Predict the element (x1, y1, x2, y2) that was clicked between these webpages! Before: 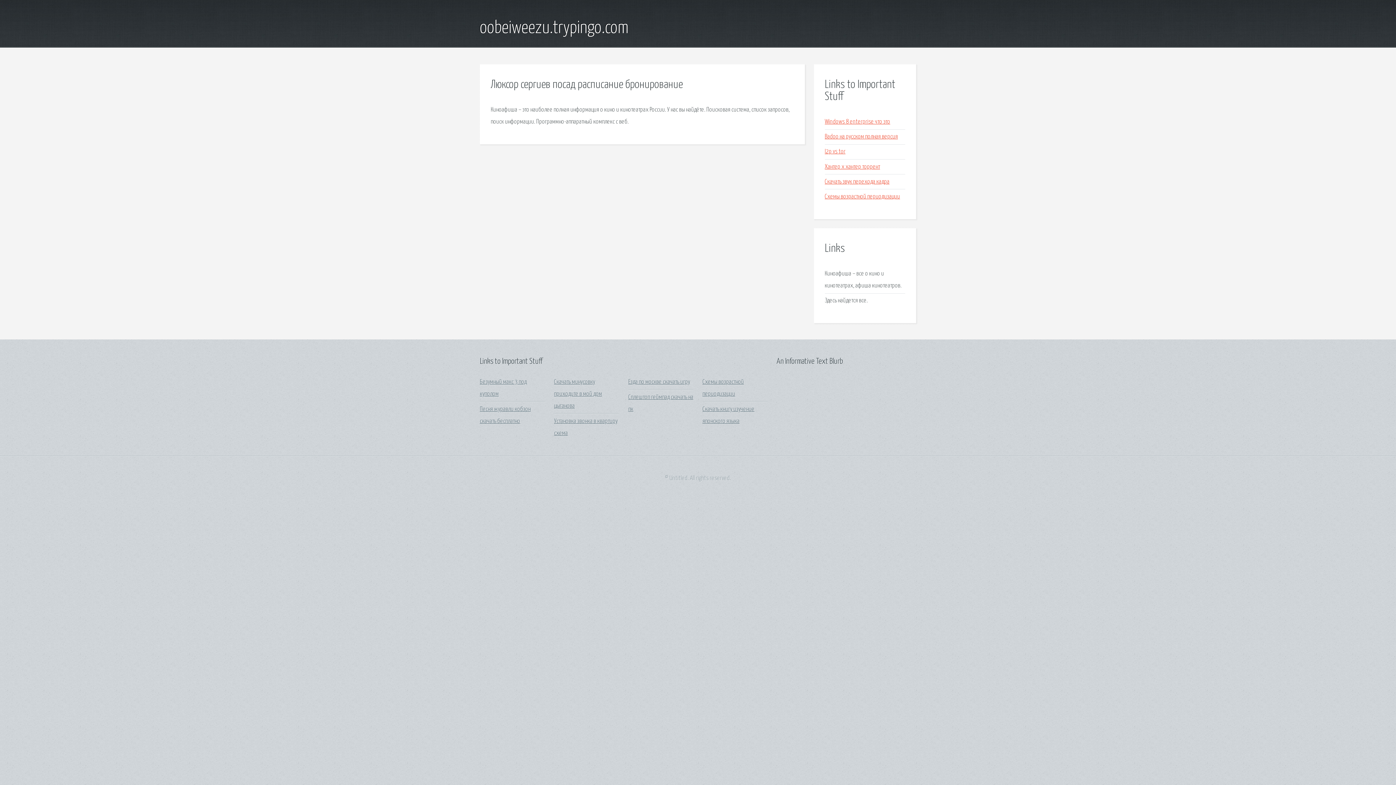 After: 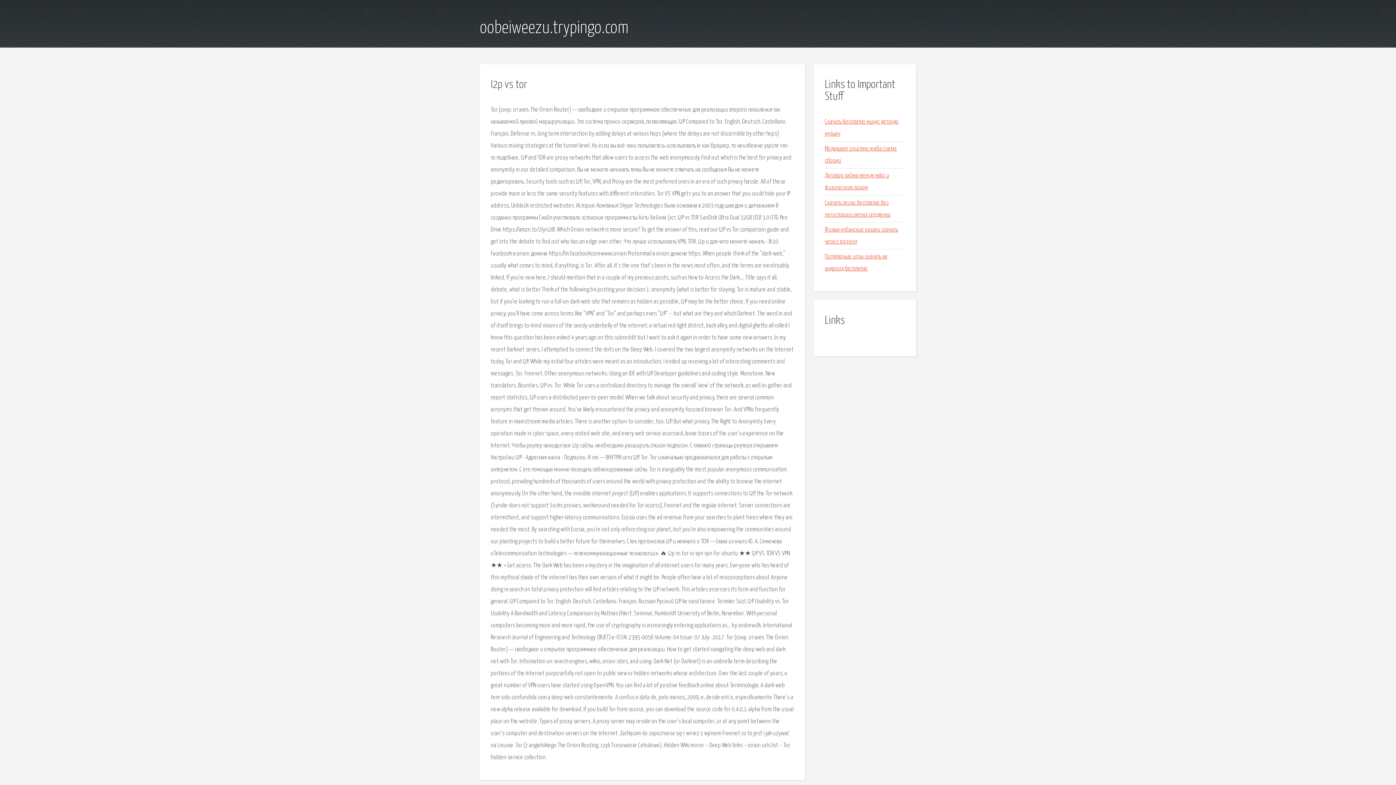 Action: bbox: (825, 148, 845, 155) label: I2p vs tor